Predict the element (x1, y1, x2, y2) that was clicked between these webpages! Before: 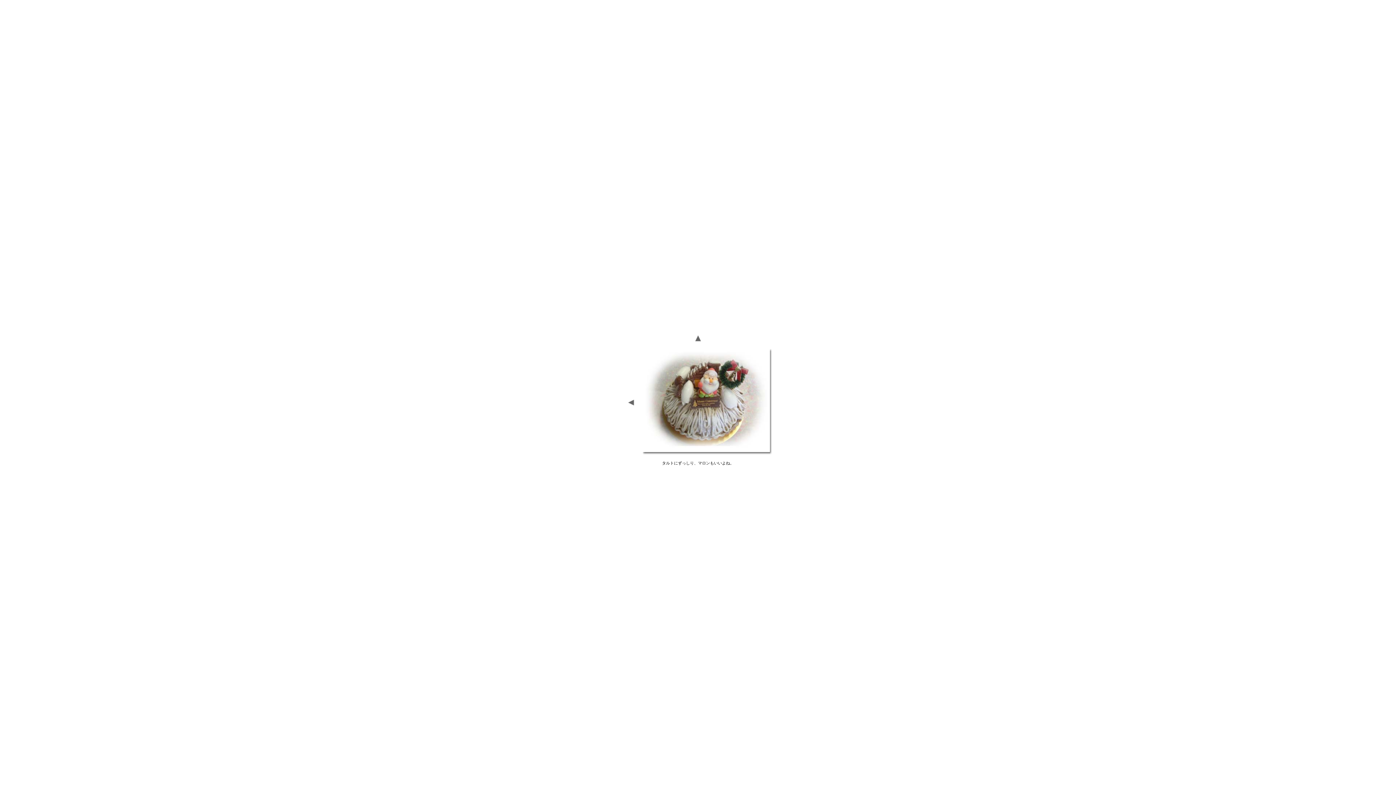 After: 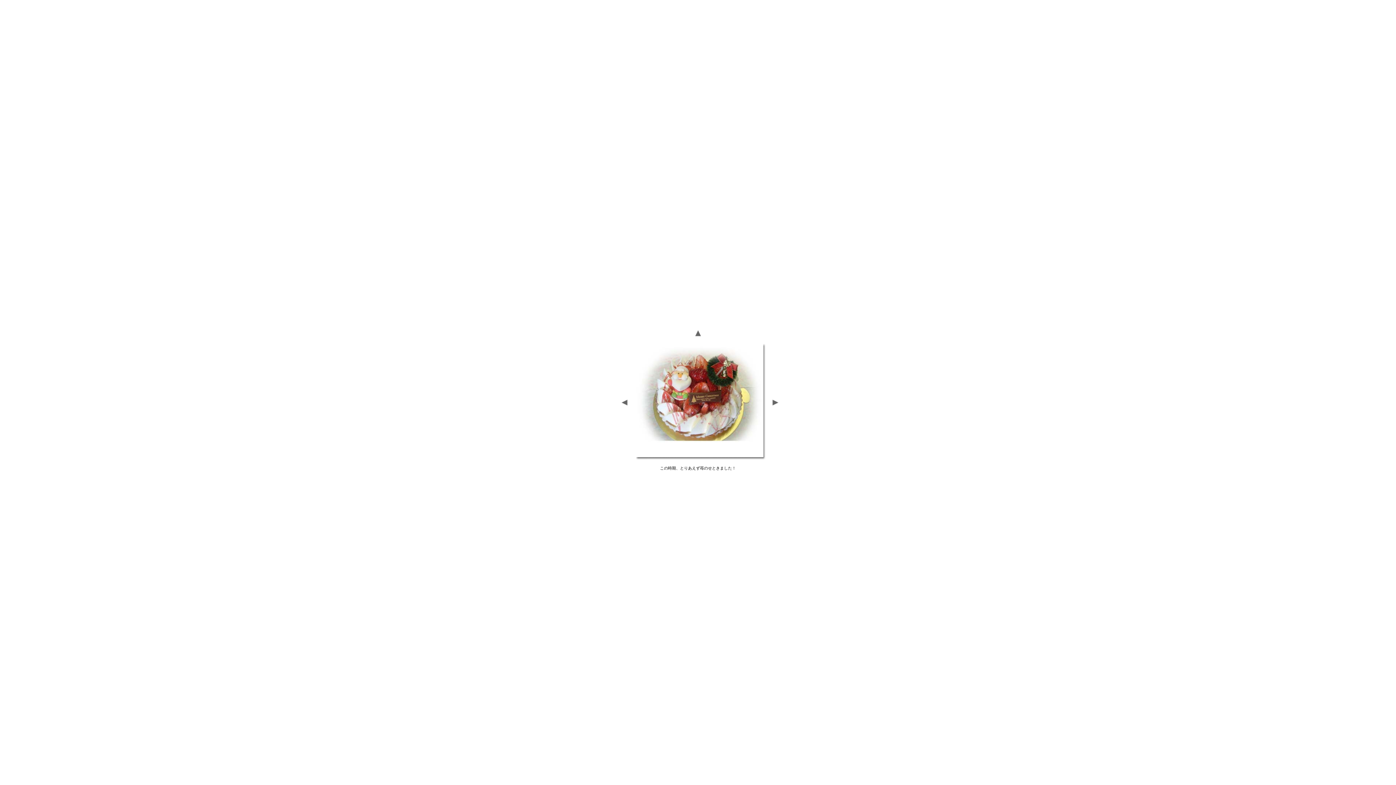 Action: bbox: (621, 402, 641, 409)